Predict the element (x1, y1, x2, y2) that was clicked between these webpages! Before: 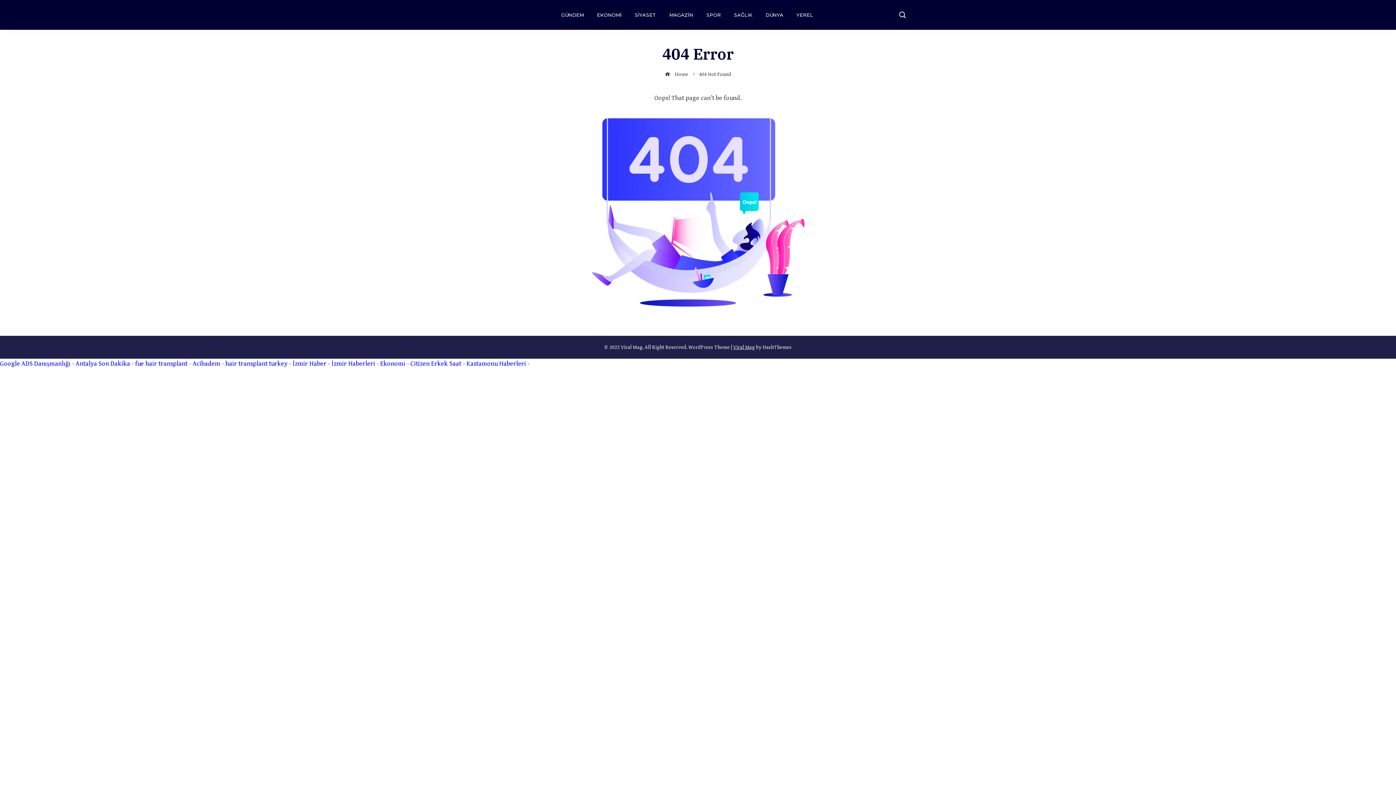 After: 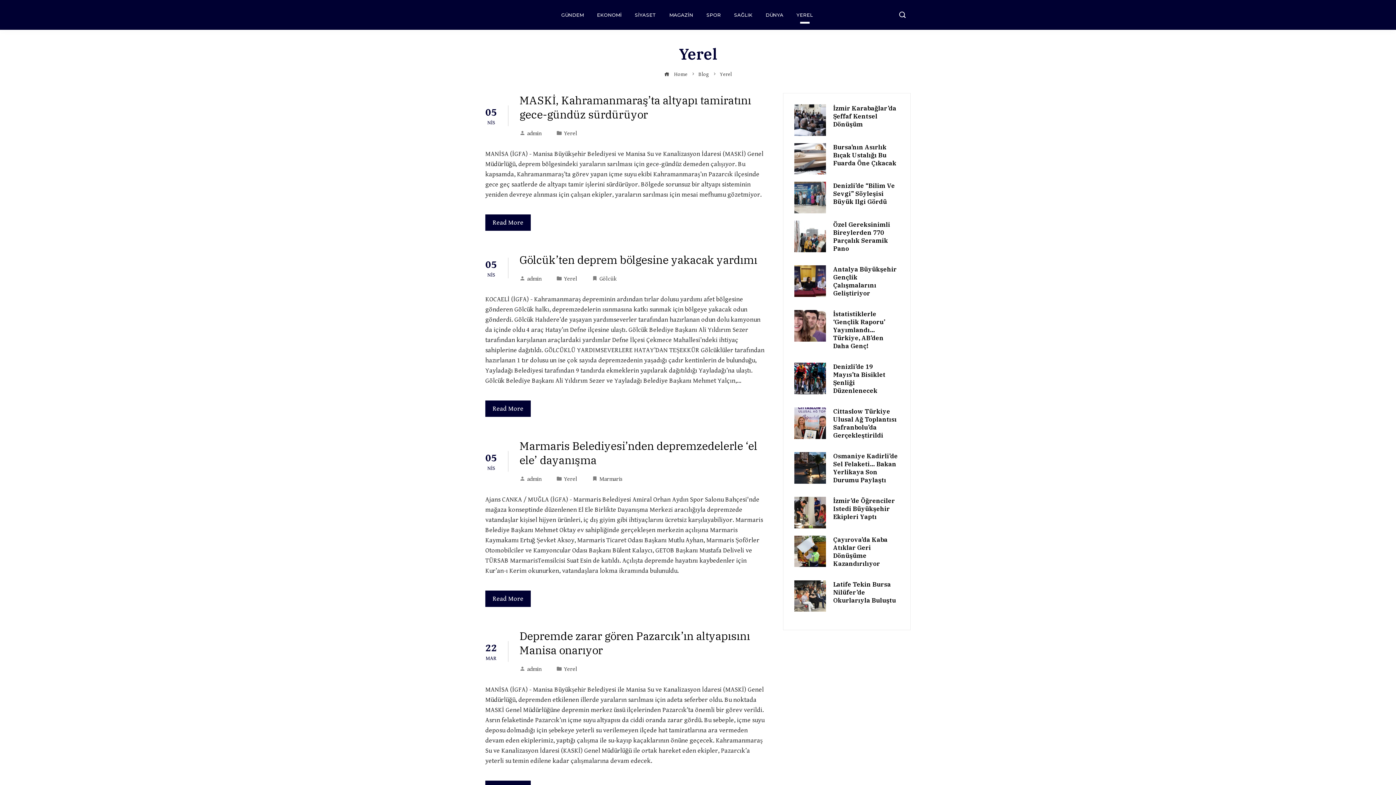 Action: label: YEREL bbox: (791, 5, 818, 24)